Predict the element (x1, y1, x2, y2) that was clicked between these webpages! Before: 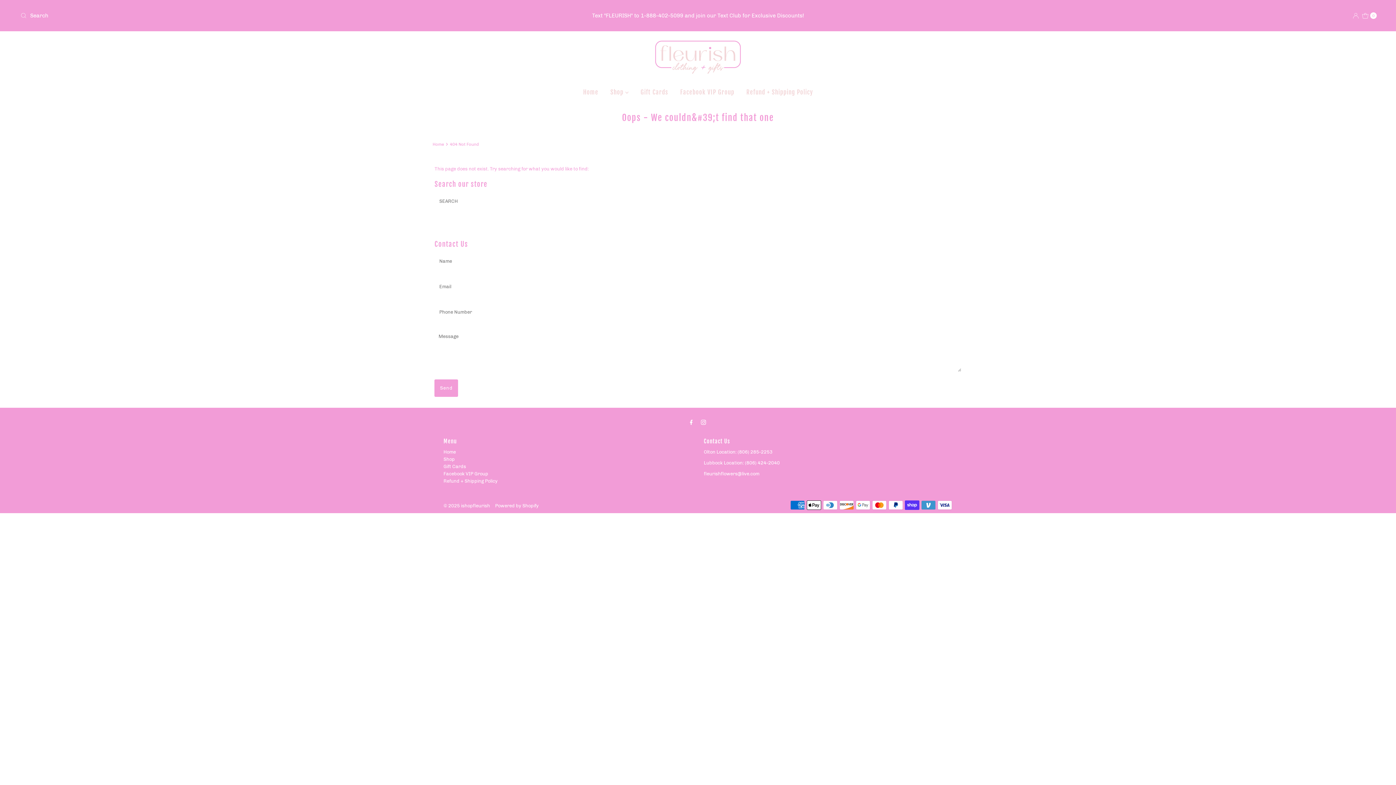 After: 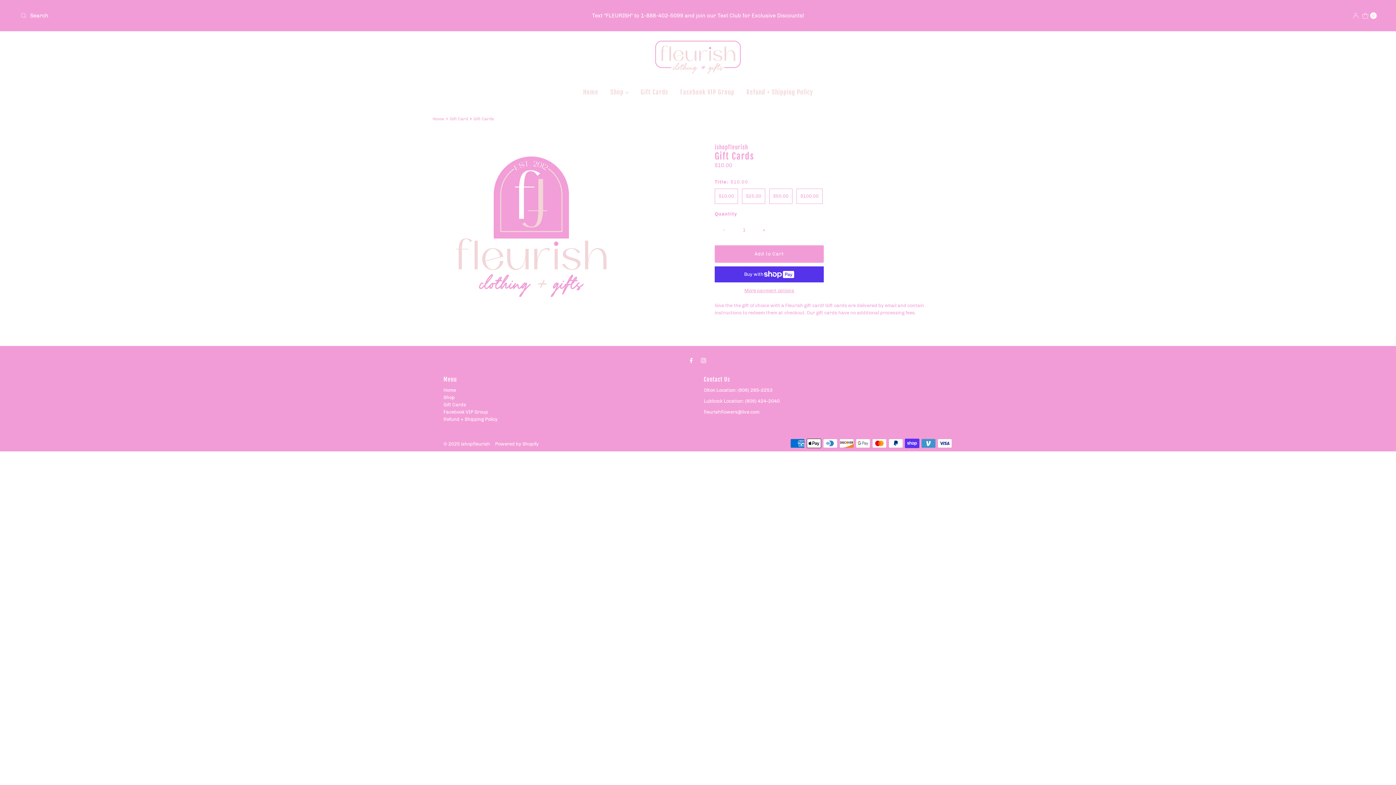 Action: bbox: (635, 83, 673, 101) label: Gift Cards